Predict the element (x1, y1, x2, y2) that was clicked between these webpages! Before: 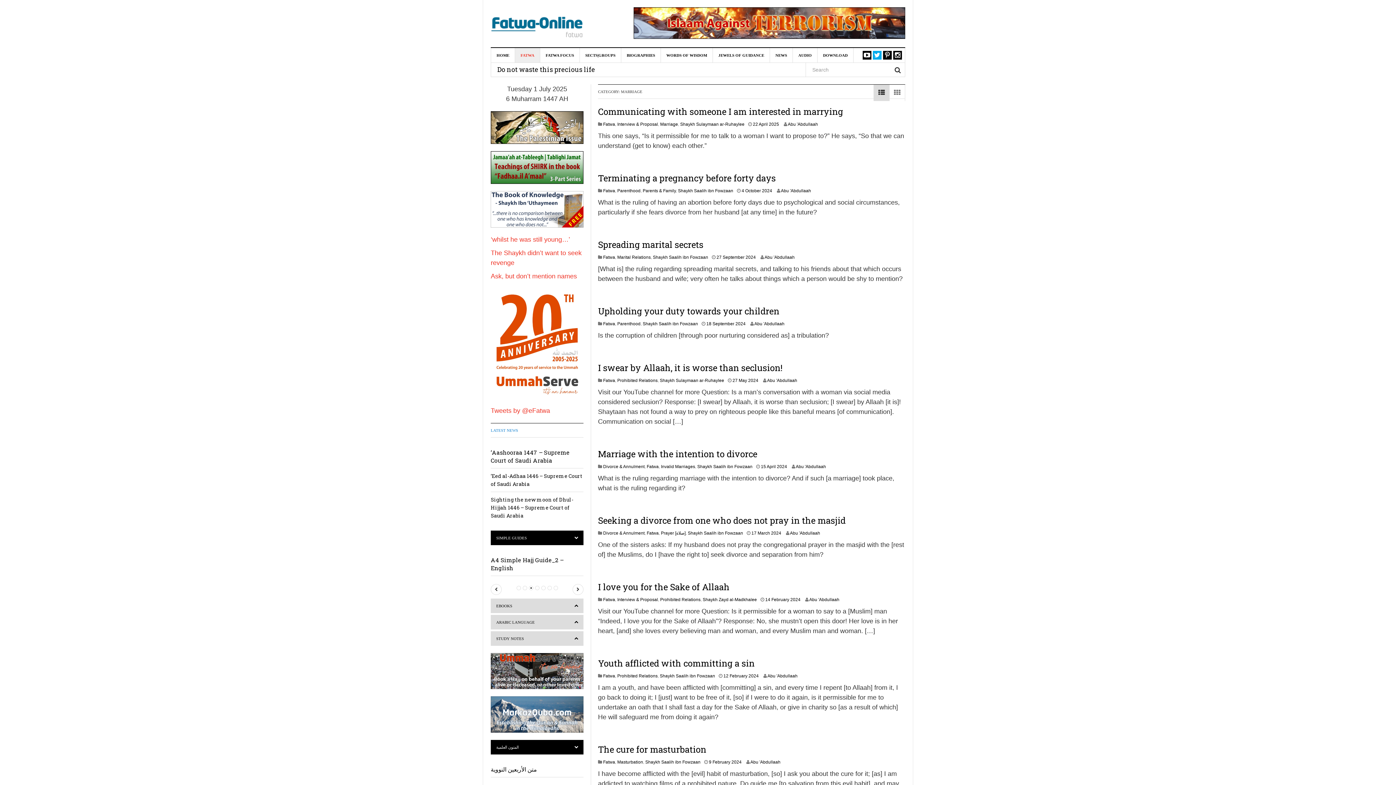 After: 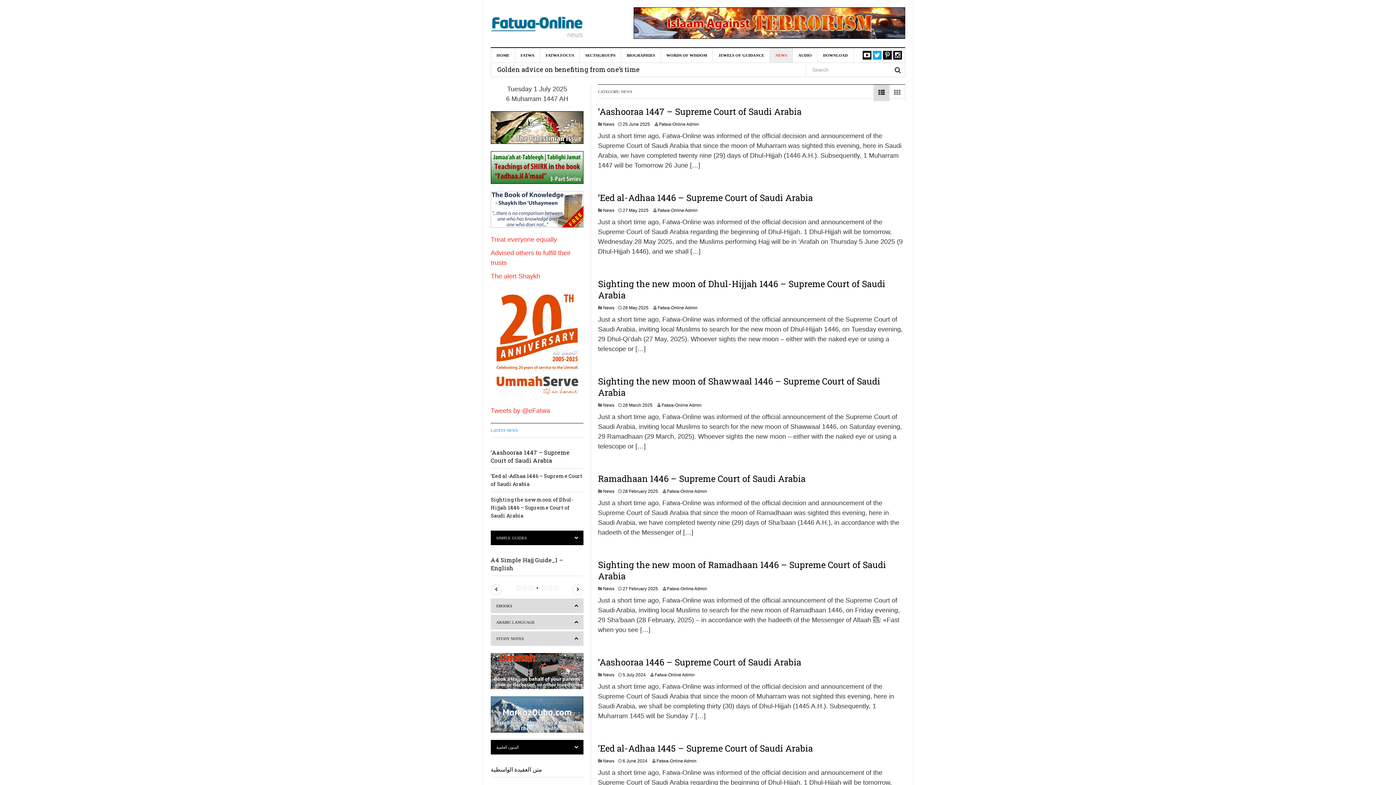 Action: bbox: (490, 428, 518, 432) label: LATEST NEWS